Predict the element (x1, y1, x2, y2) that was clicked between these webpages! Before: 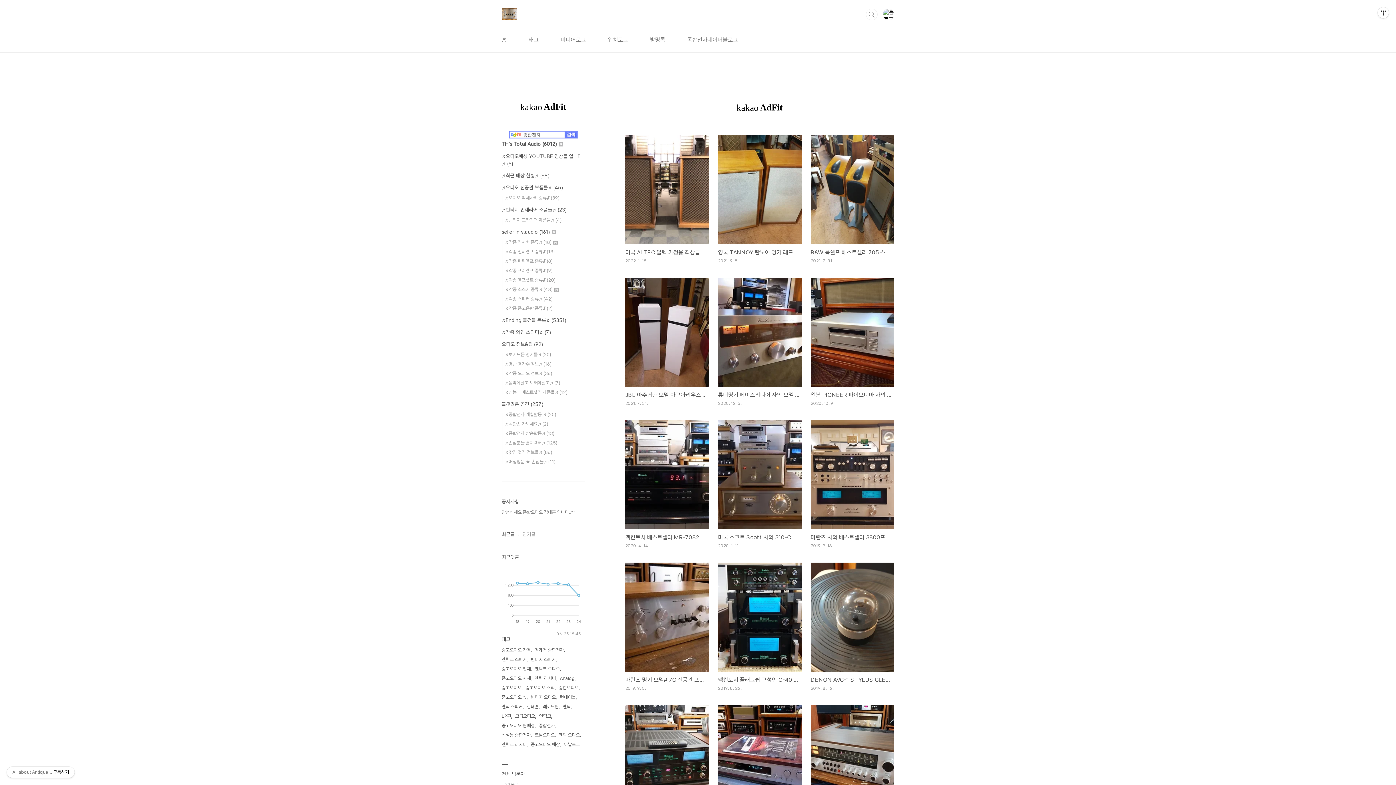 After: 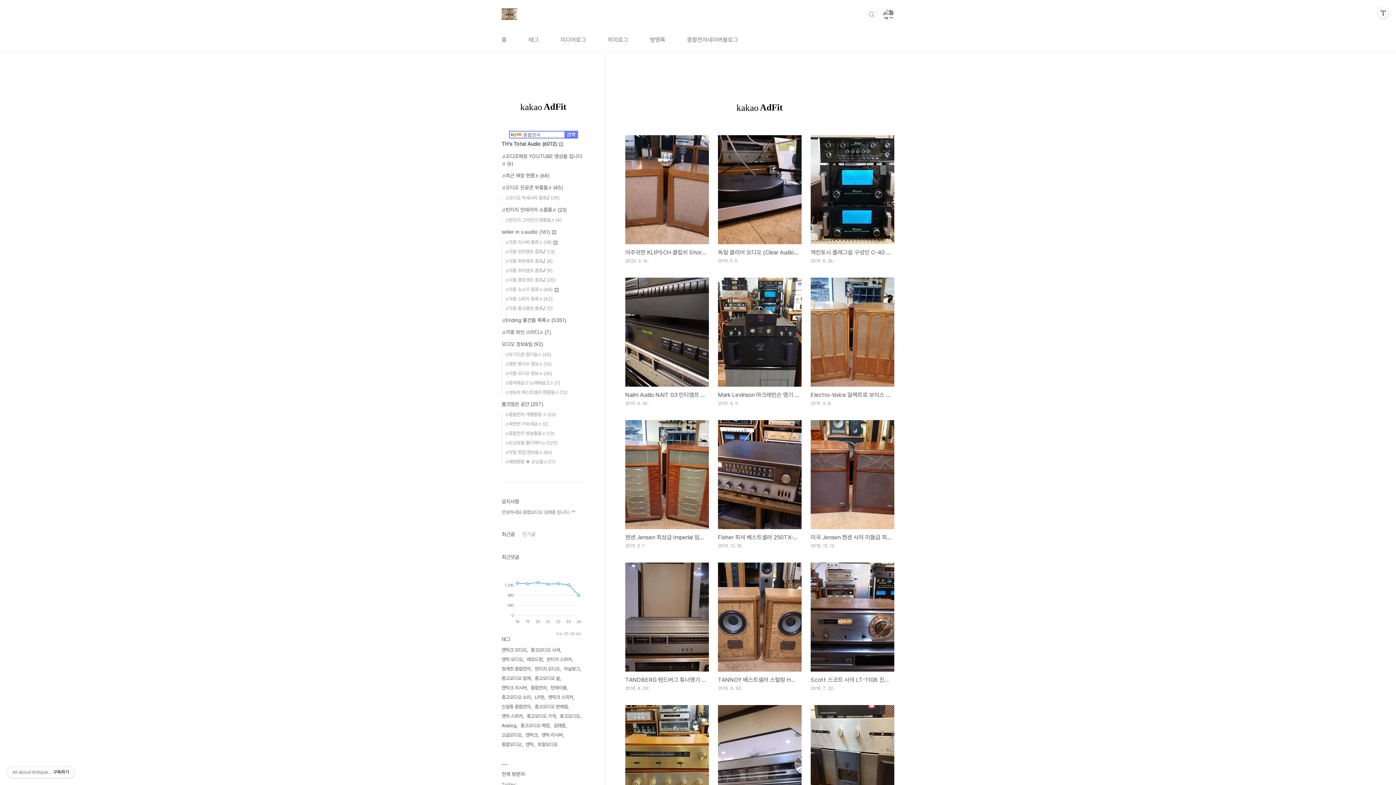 Action: bbox: (501, 655, 528, 664) label: 엔틱크 스피커